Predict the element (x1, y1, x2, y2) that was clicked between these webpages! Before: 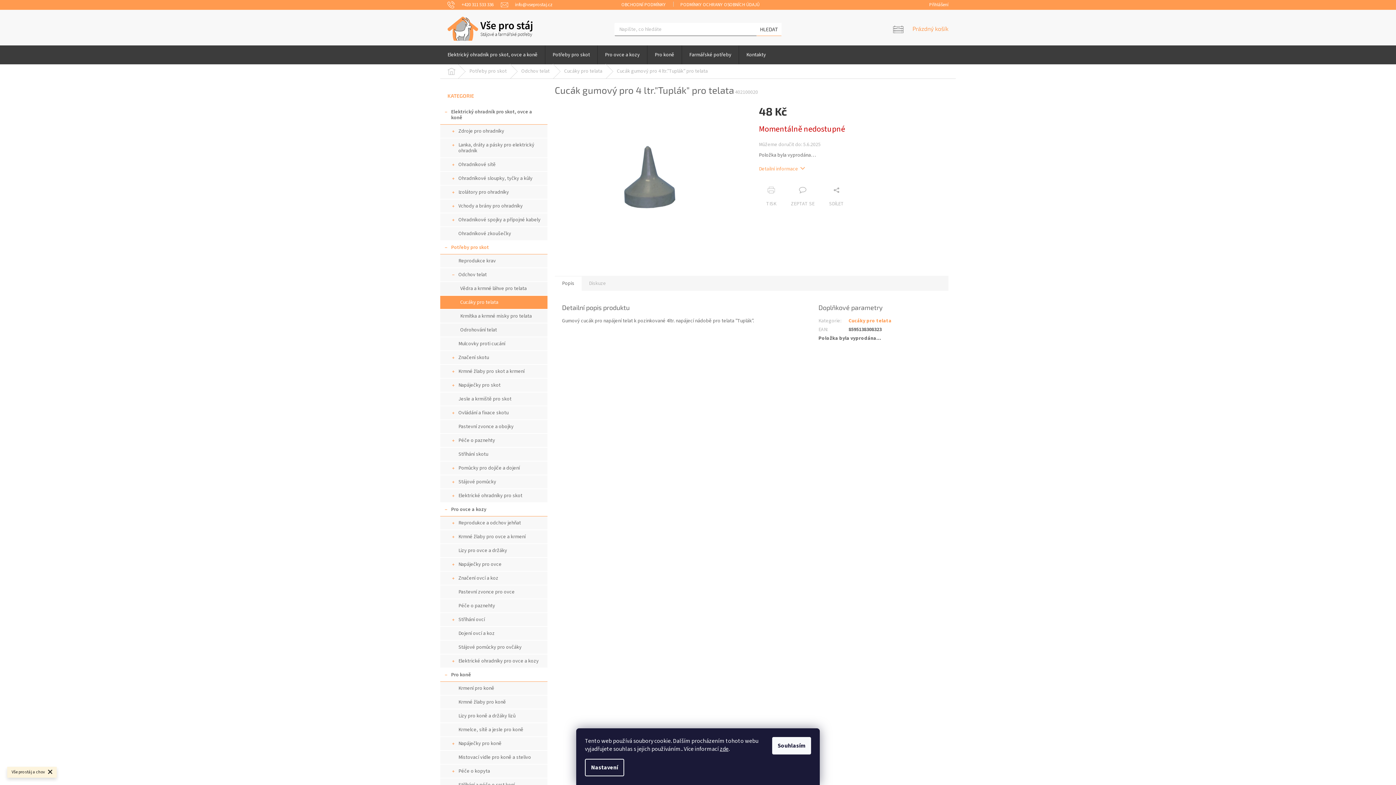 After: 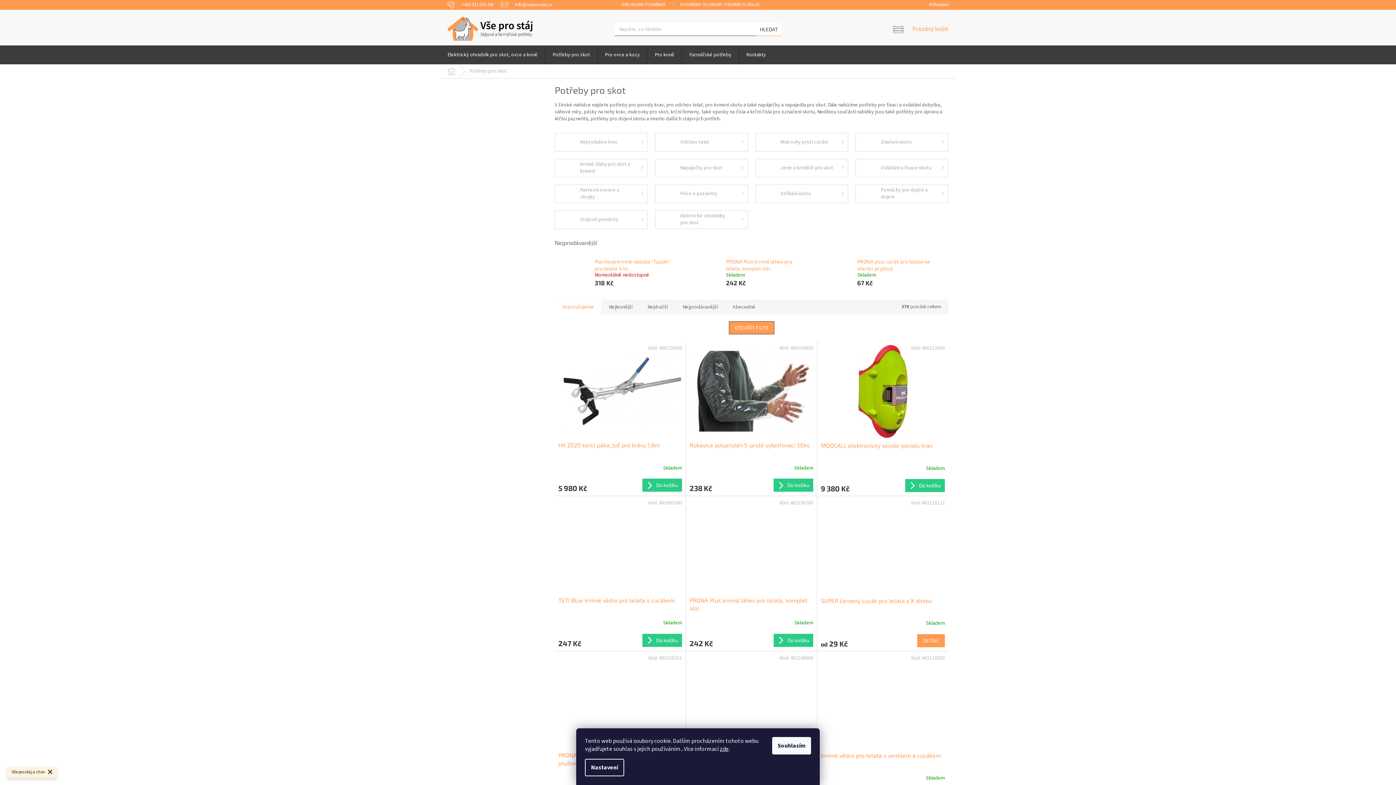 Action: bbox: (545, 45, 597, 64) label: Potřeby pro skot